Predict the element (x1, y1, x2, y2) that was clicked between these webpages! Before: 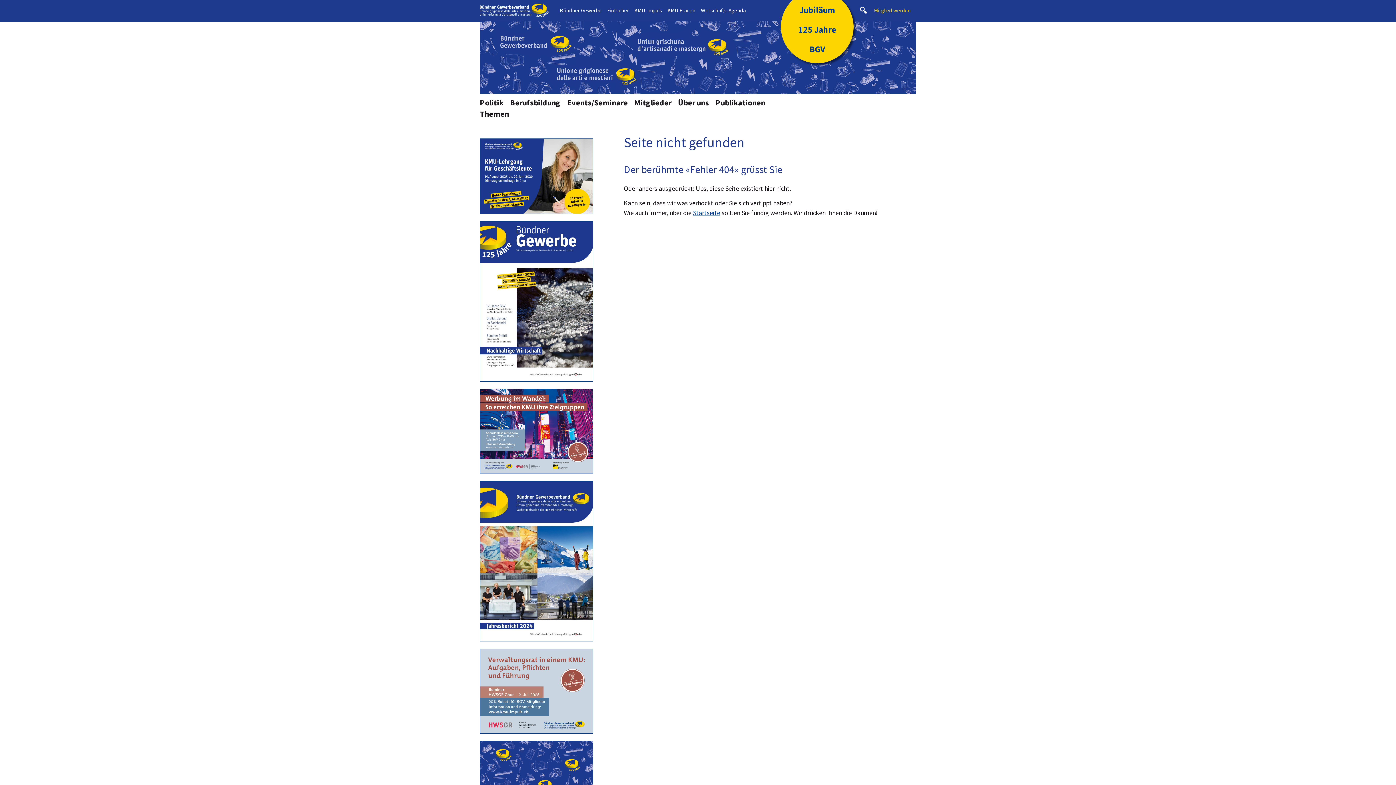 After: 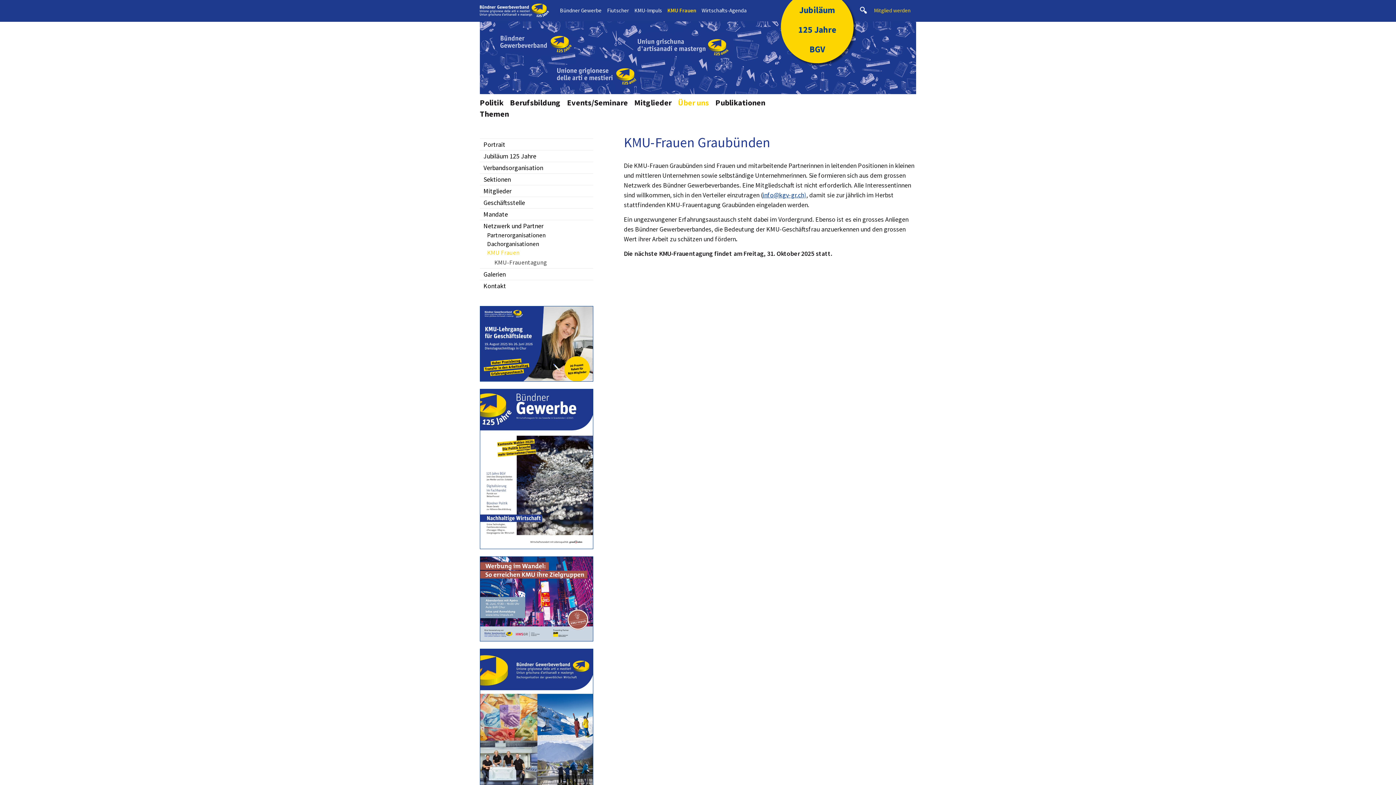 Action: label: KMU Frauen bbox: (667, 5, 695, 15)